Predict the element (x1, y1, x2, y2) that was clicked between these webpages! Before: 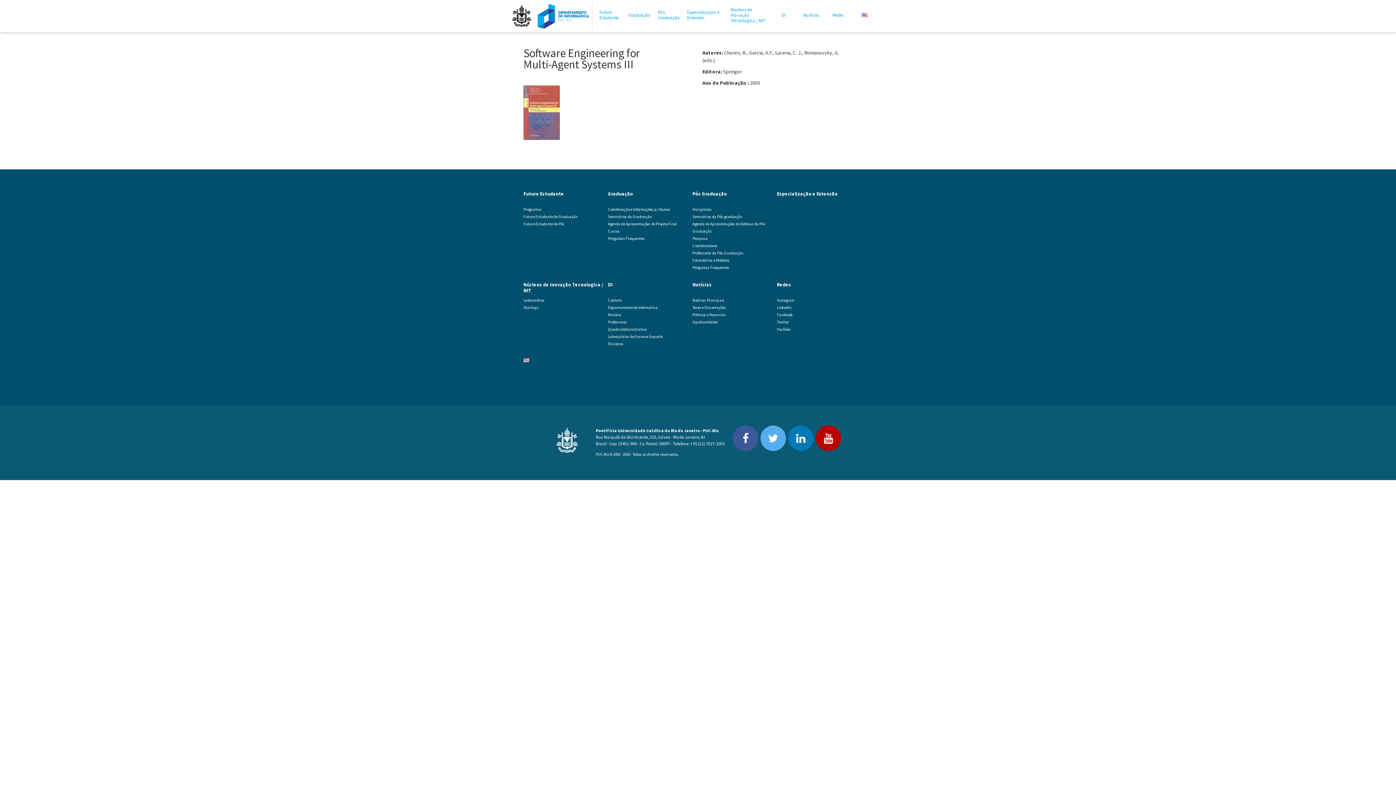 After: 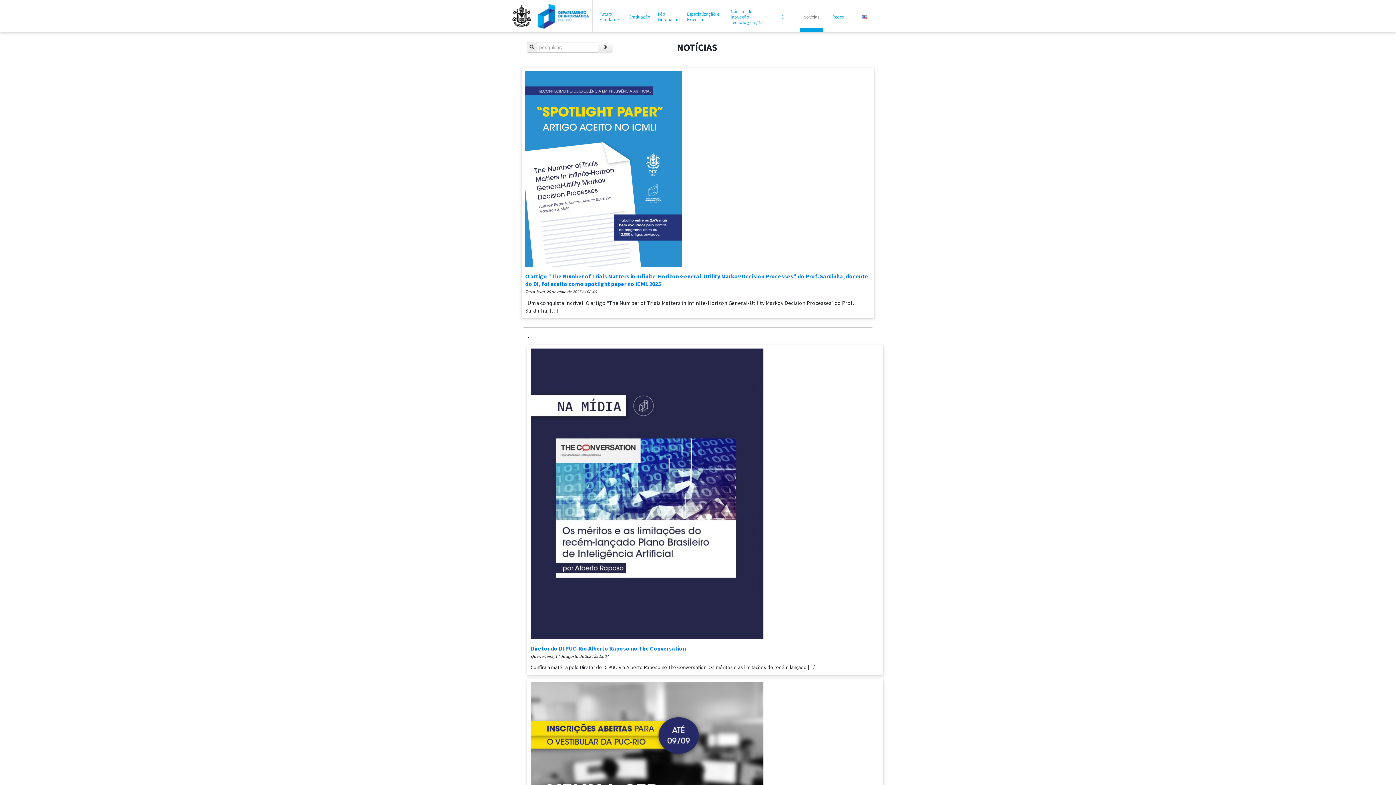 Action: bbox: (800, 5, 823, 28) label: Notícias